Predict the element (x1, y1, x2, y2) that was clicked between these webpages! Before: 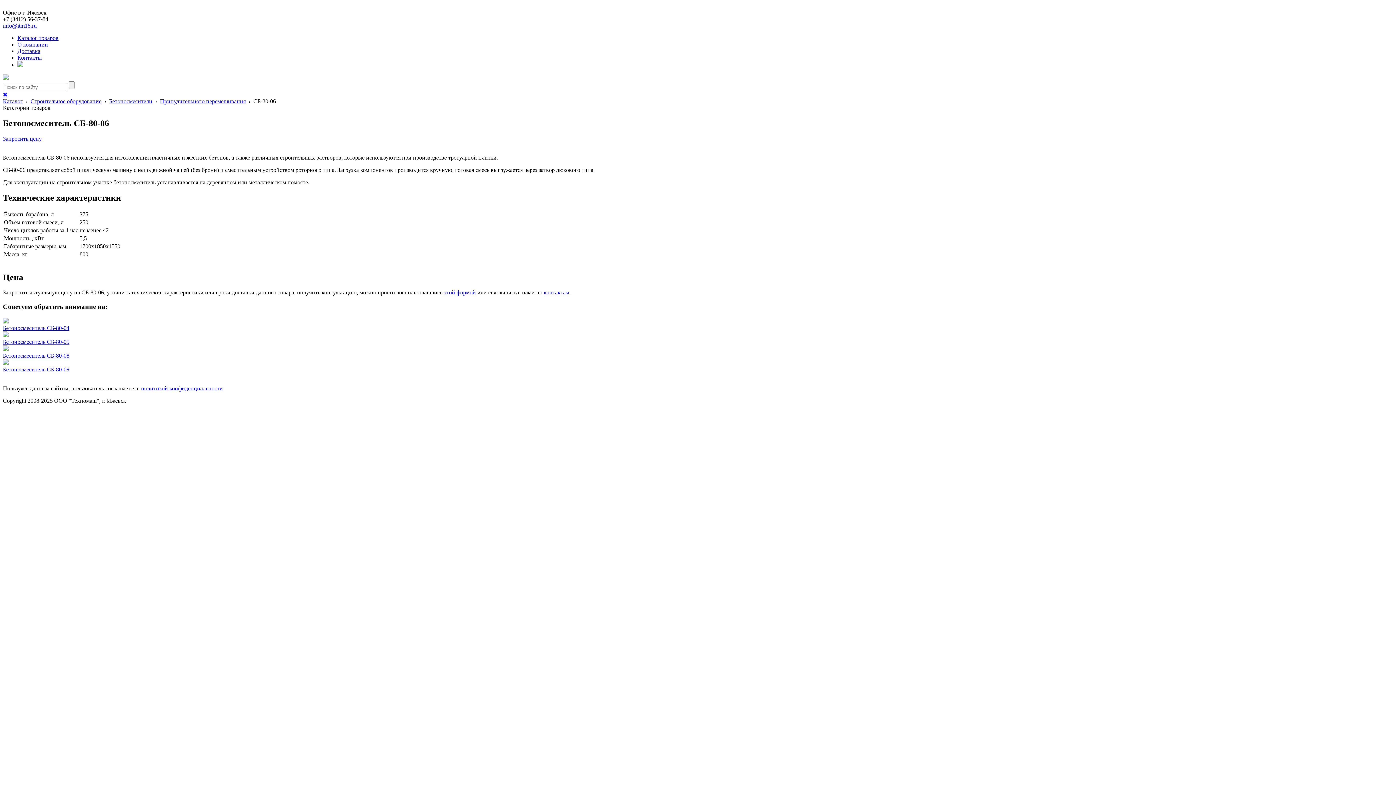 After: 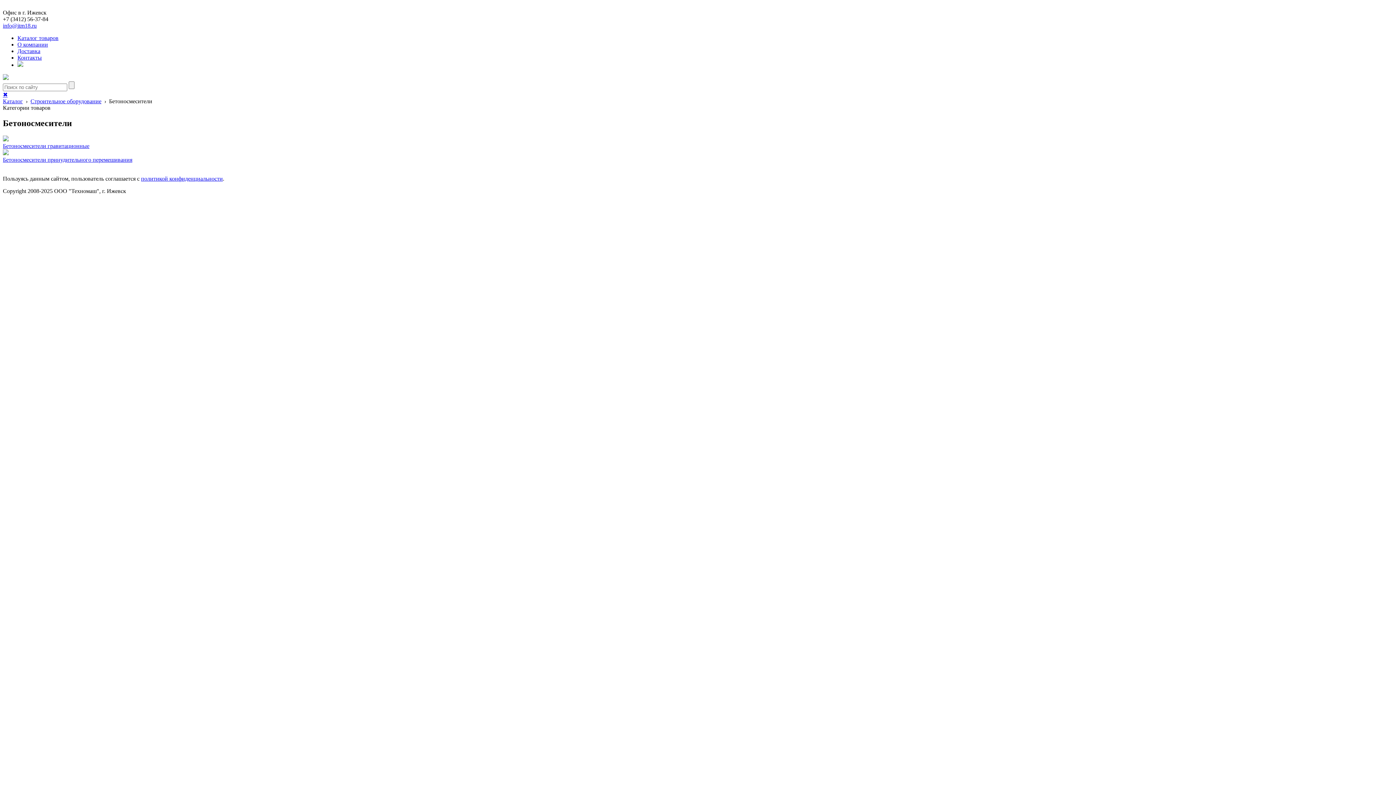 Action: label: Бетоносмесители bbox: (109, 98, 152, 104)